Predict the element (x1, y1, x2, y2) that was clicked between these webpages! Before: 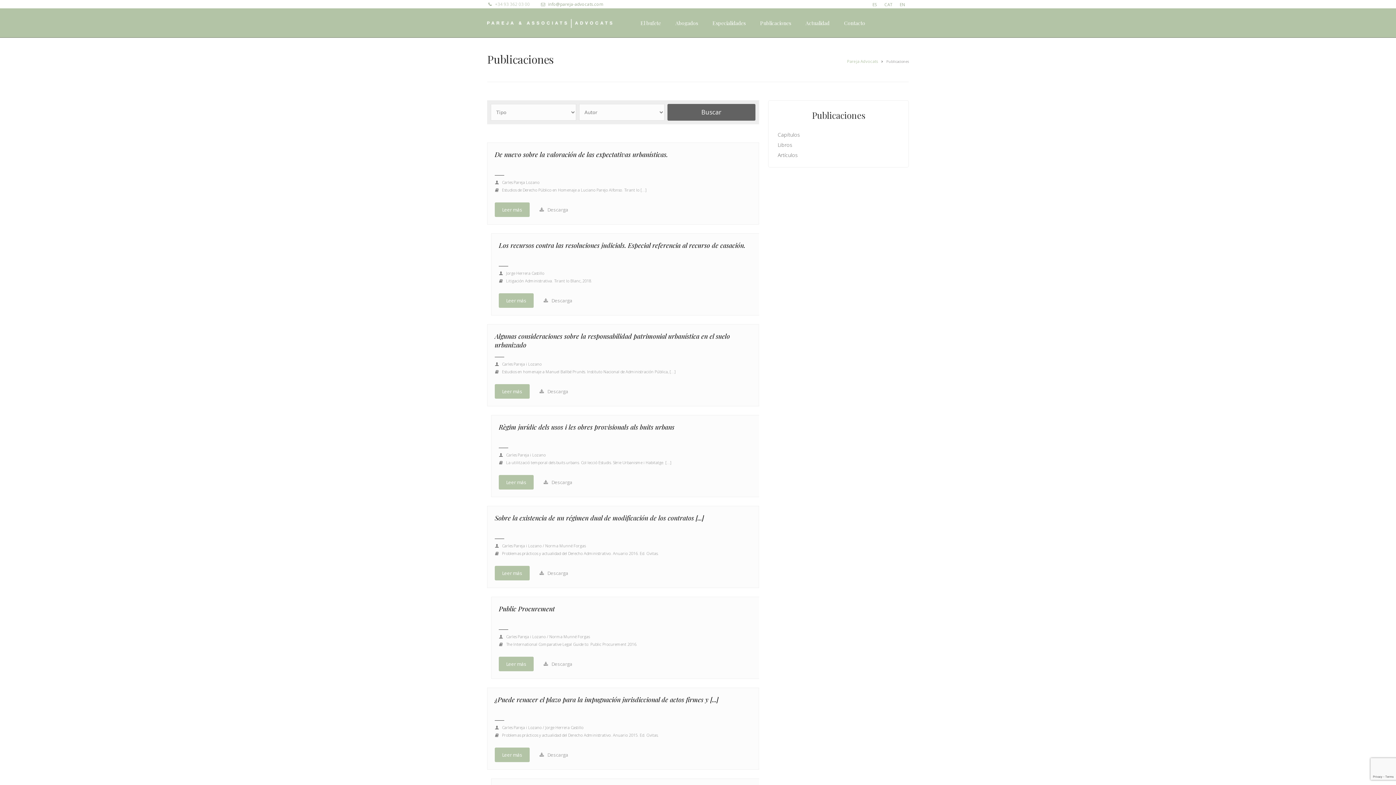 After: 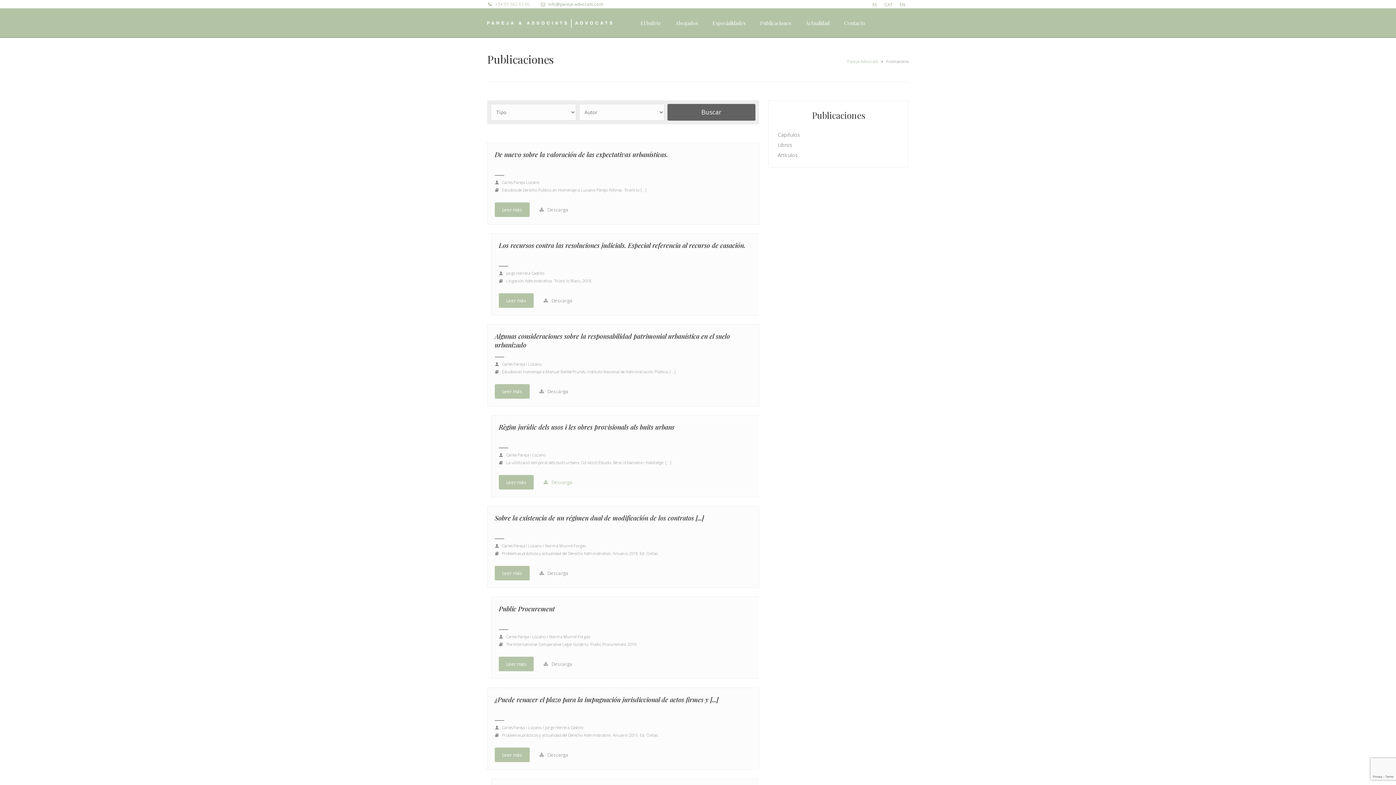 Action: label: Descarga bbox: (535, 475, 579, 489)